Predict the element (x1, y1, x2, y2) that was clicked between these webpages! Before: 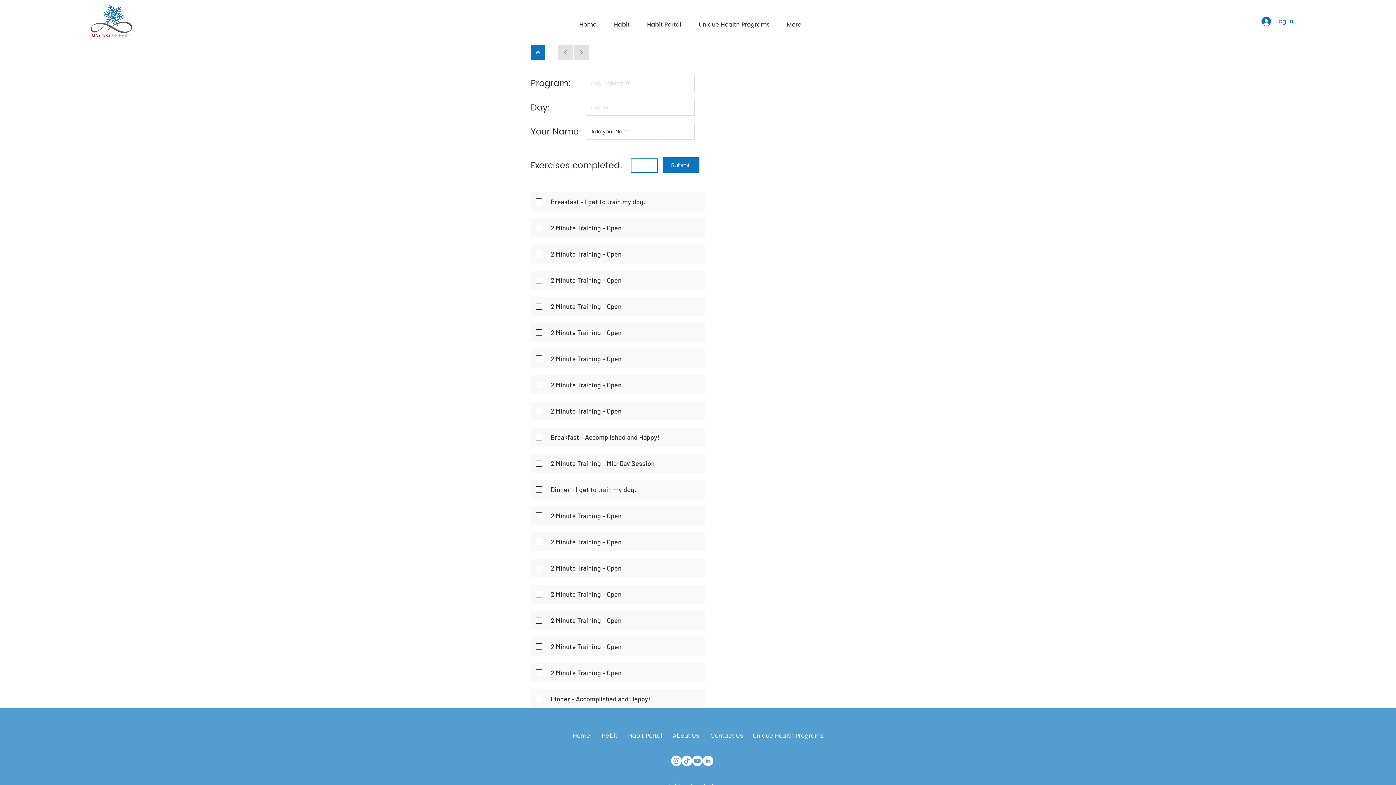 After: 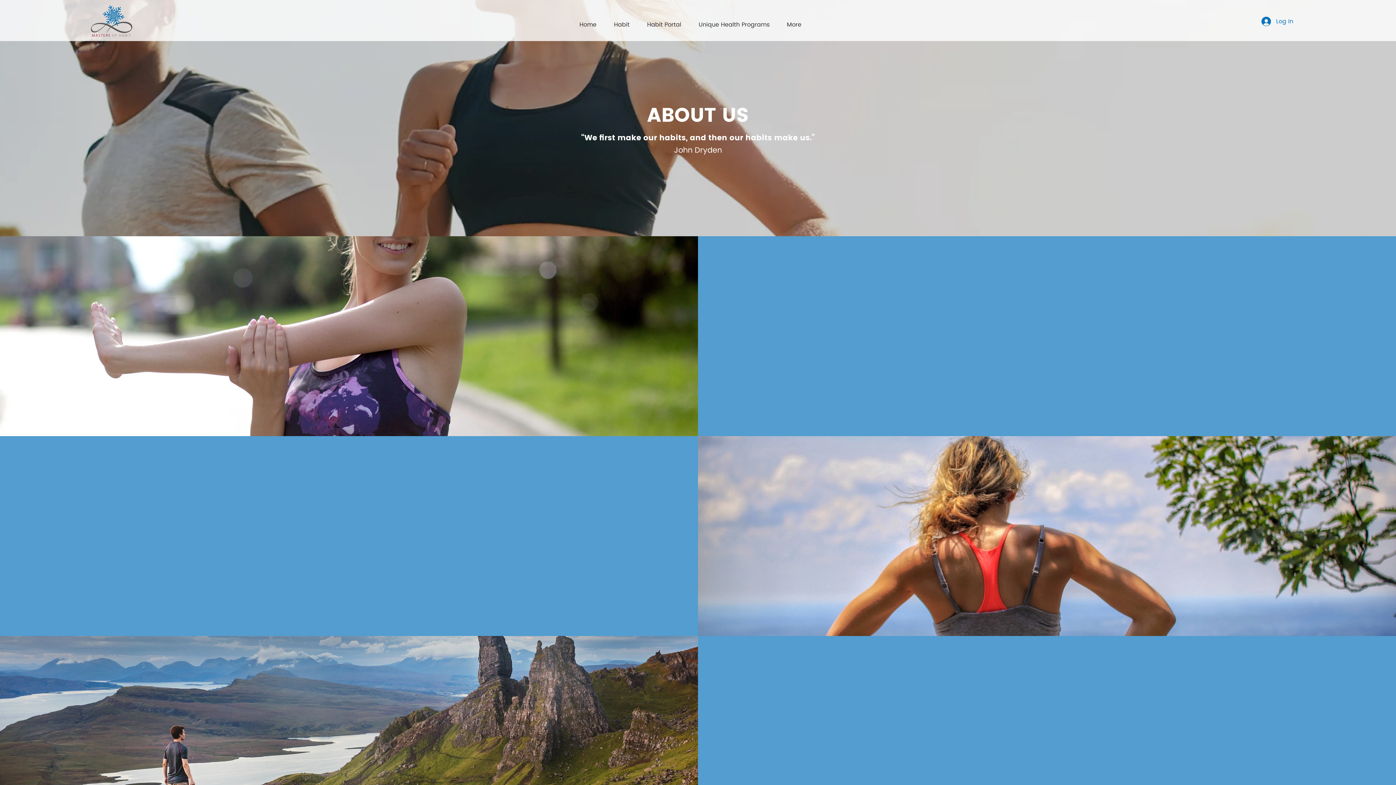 Action: label: About Us bbox: (672, 732, 699, 739)